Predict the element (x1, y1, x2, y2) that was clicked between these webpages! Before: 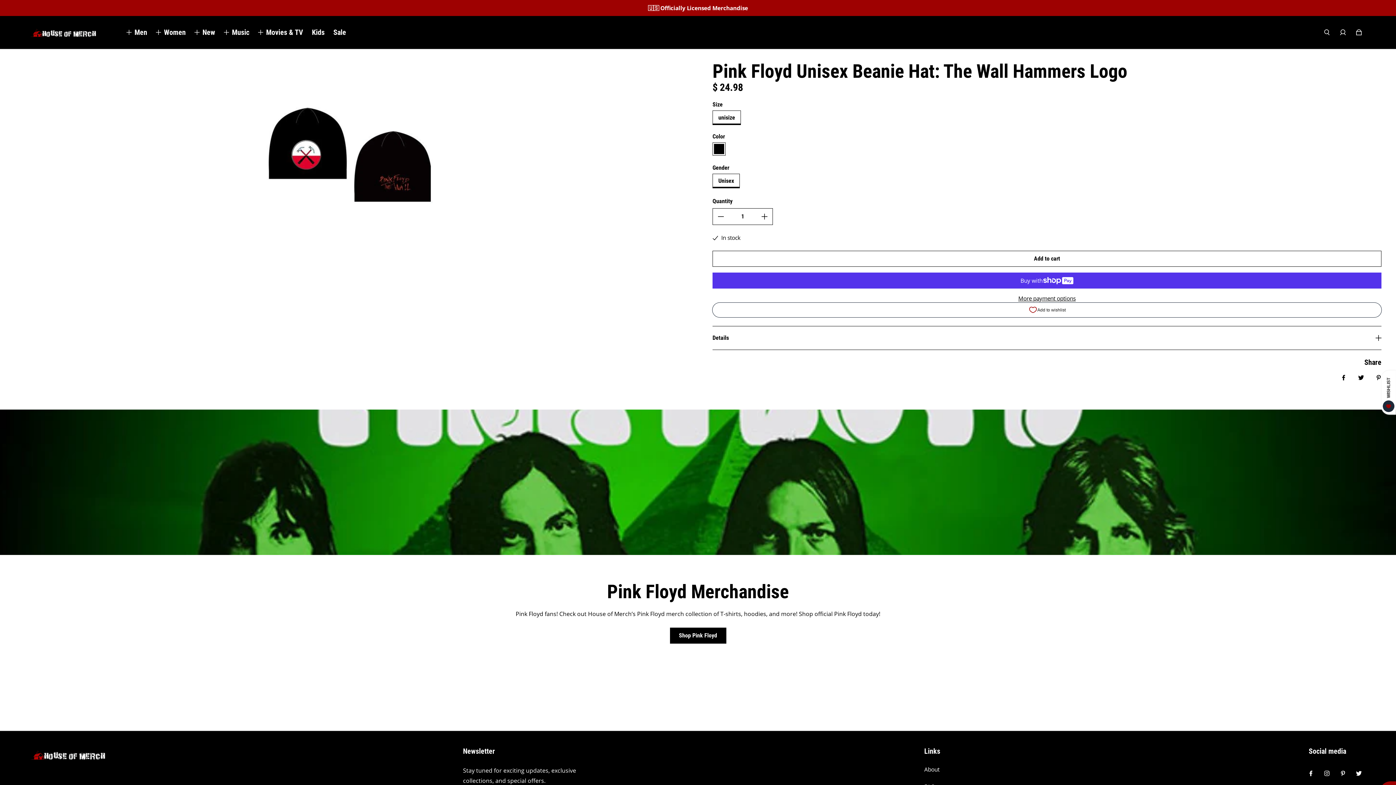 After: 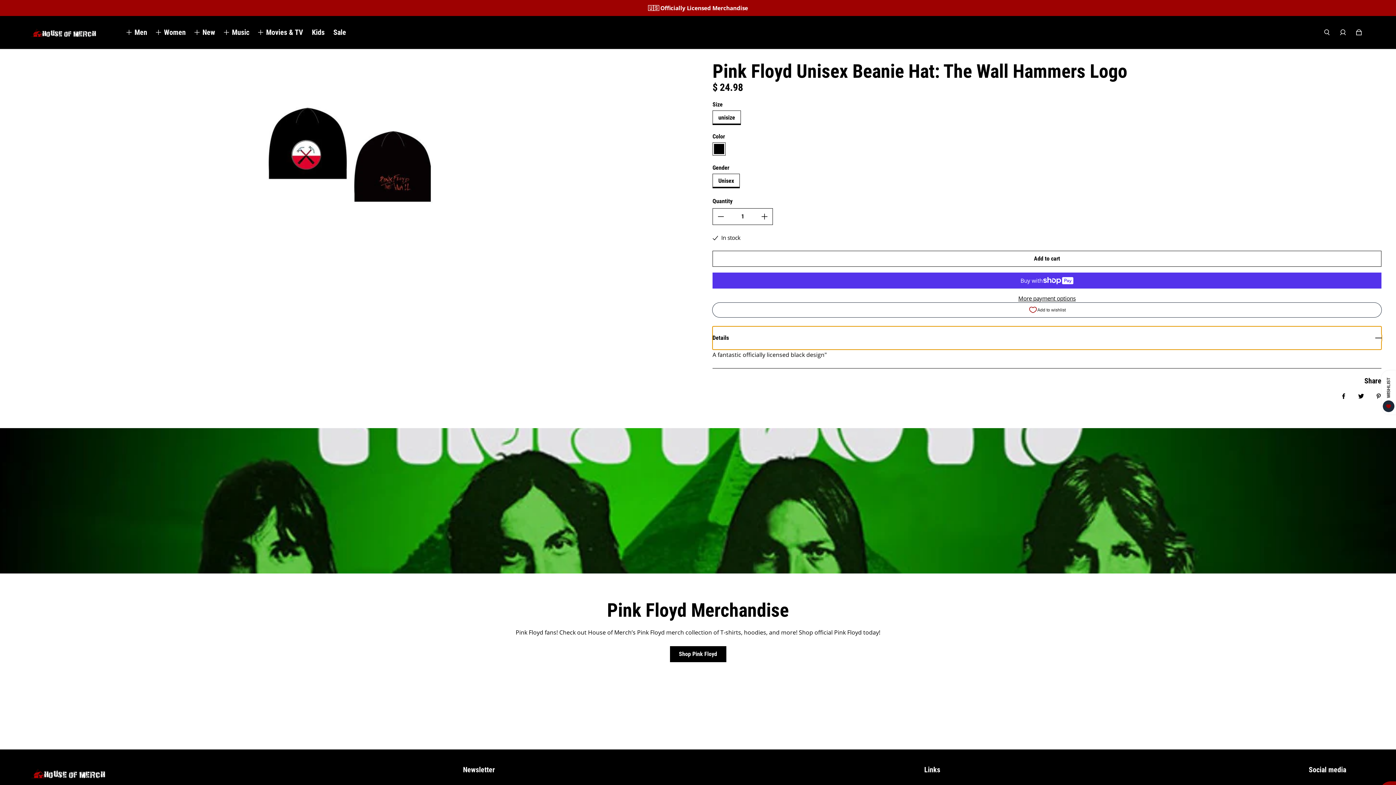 Action: label: Details bbox: (712, 326, 1381, 349)